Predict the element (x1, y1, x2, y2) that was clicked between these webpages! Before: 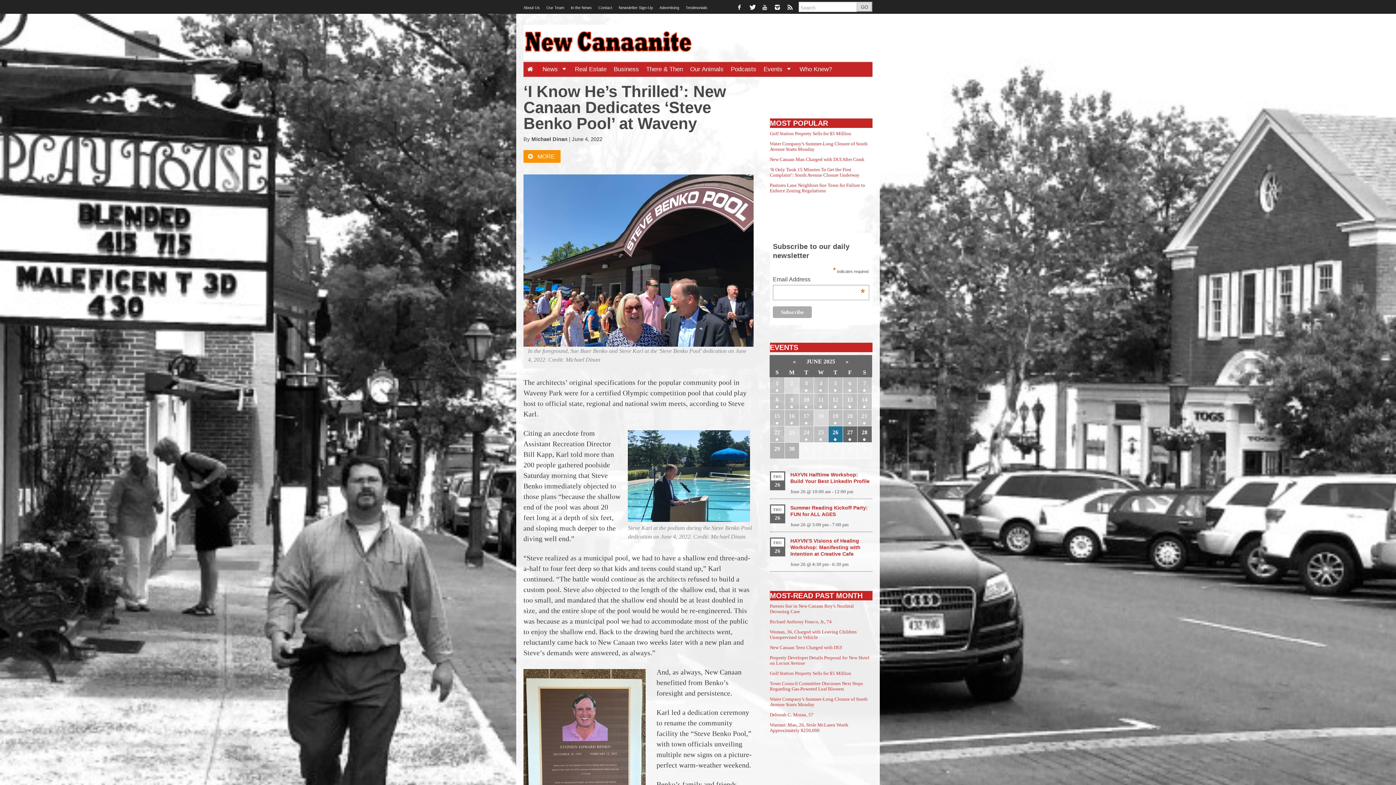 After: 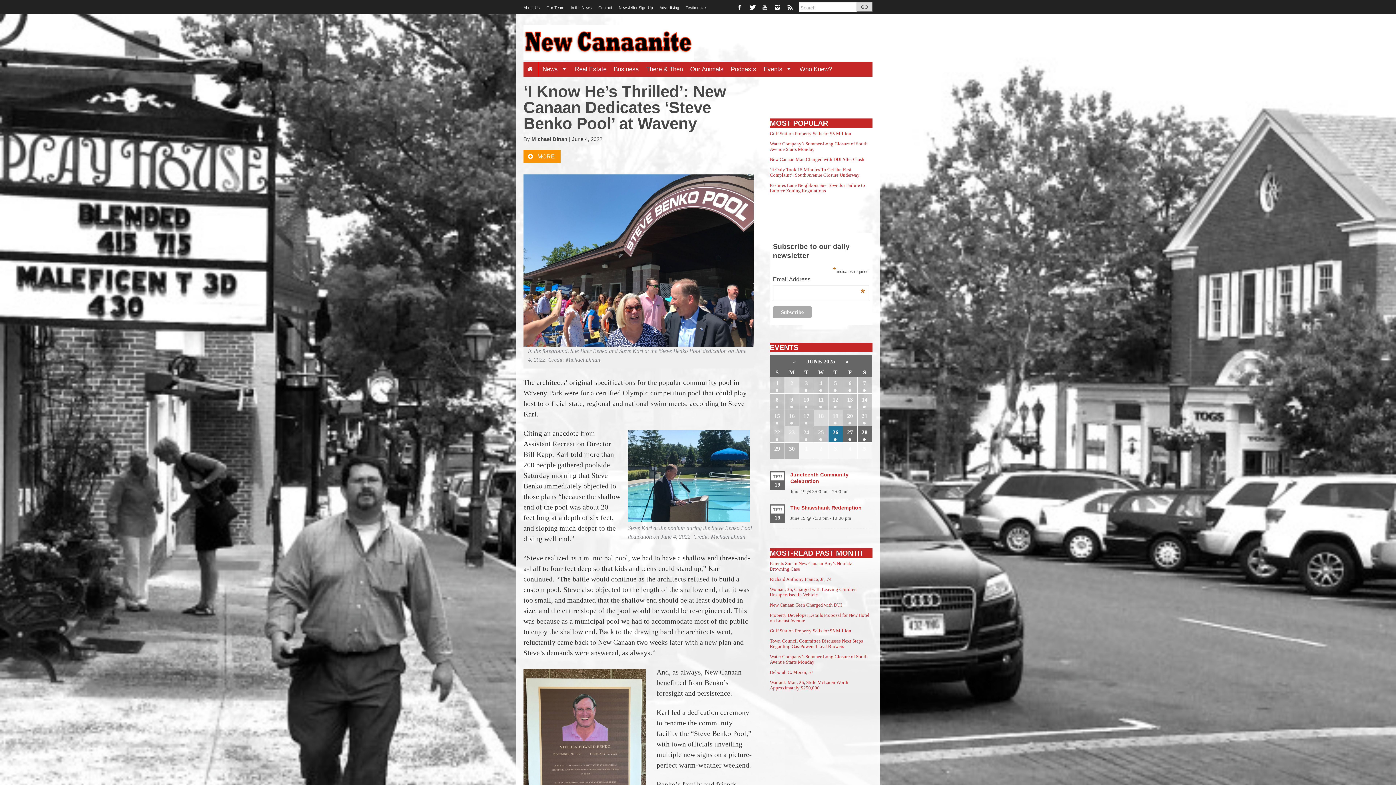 Action: bbox: (828, 410, 842, 426) label: 19